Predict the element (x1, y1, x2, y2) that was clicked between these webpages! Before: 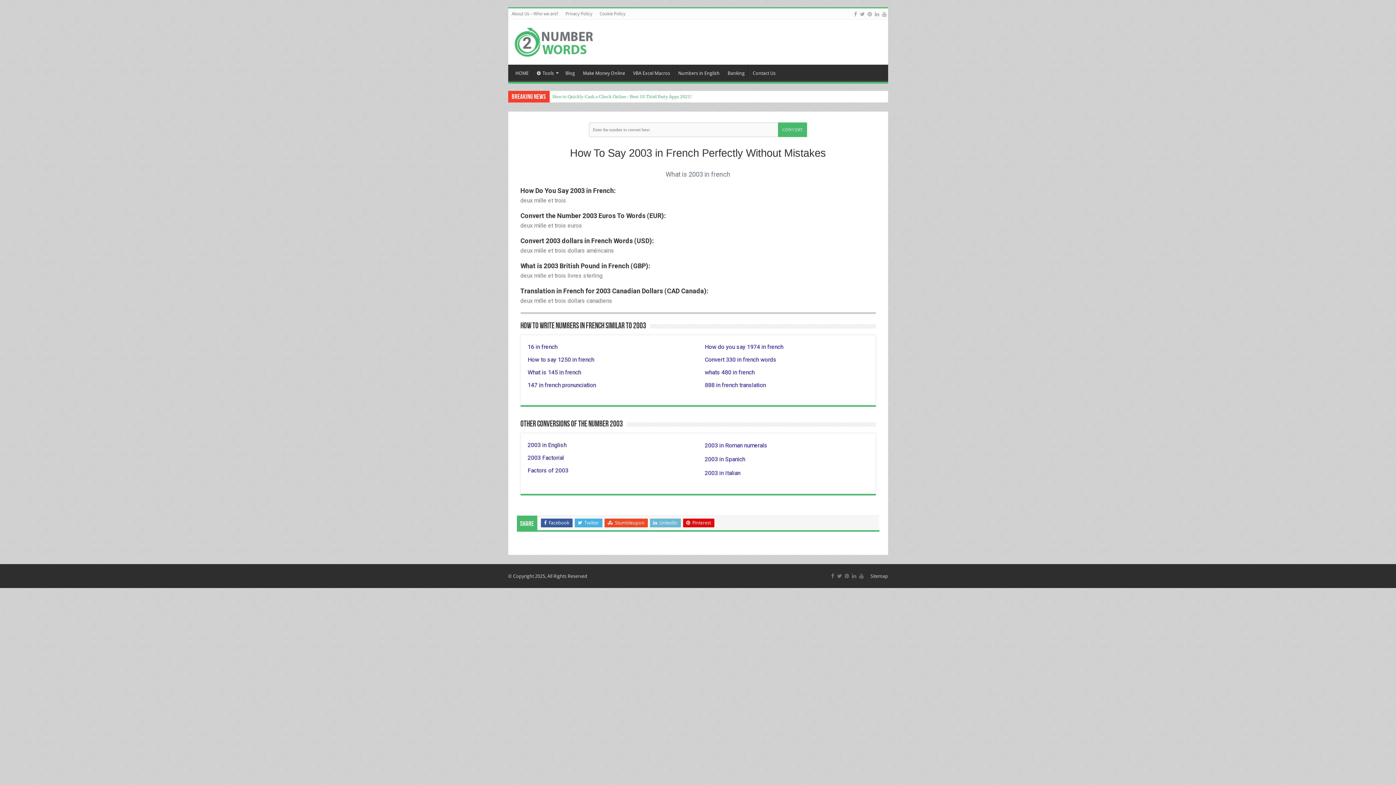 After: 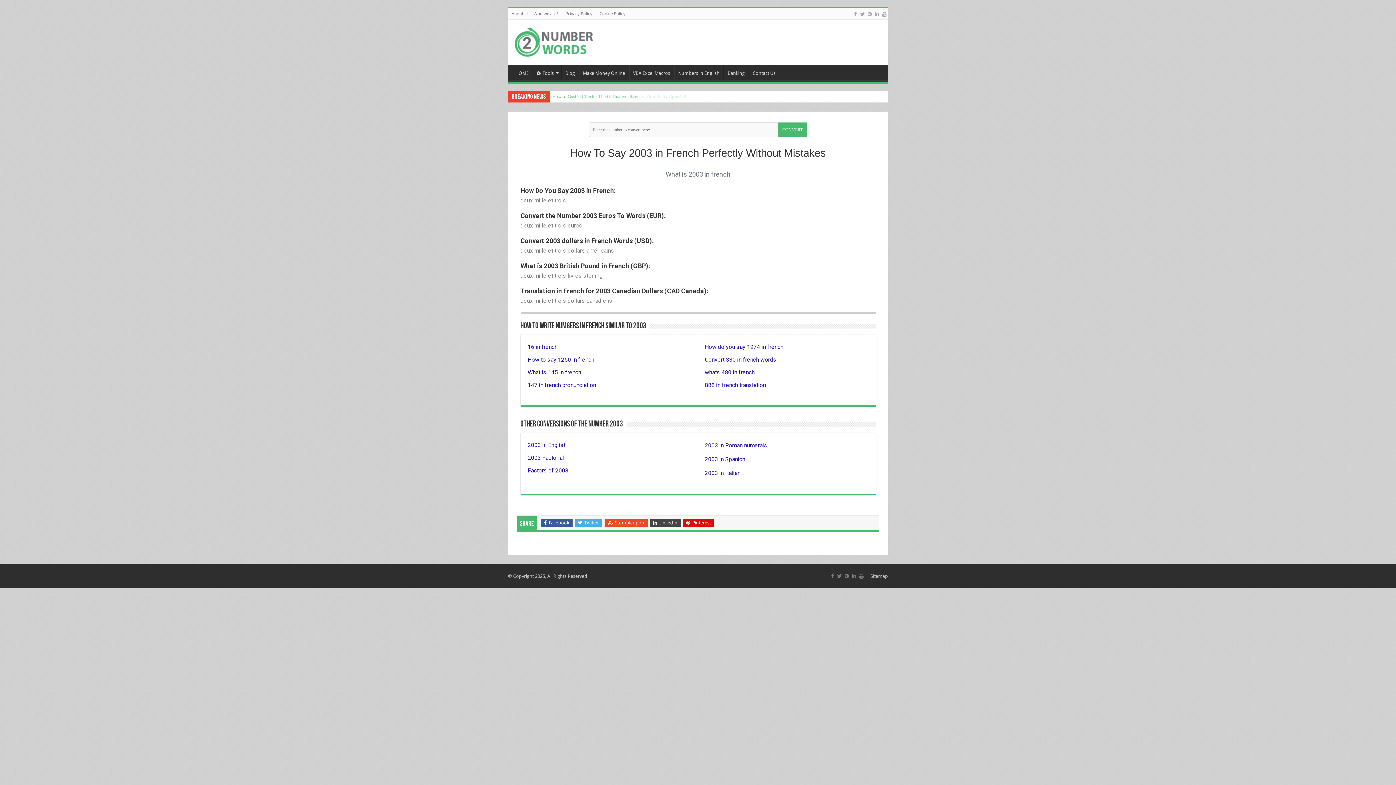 Action: bbox: (650, 518, 680, 527) label:  LinkedIn